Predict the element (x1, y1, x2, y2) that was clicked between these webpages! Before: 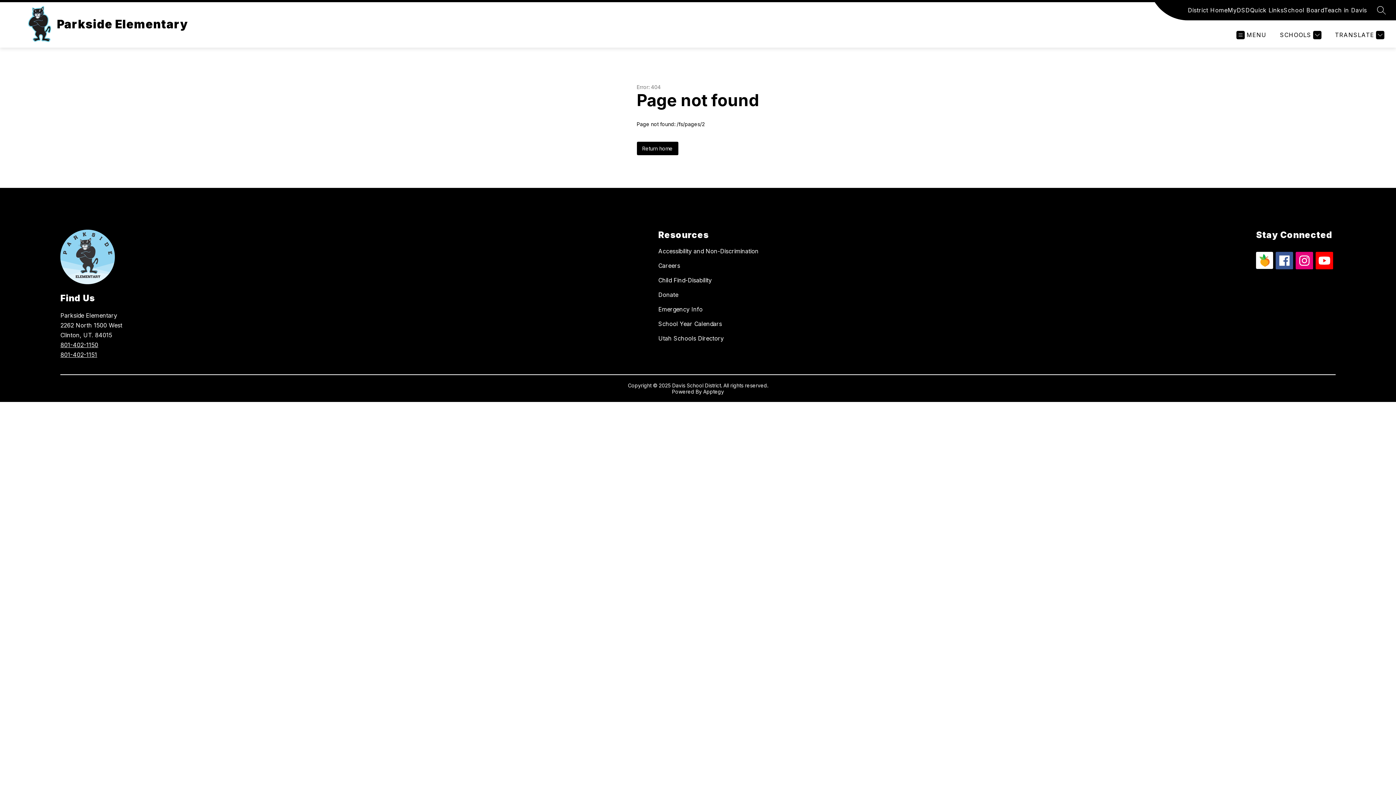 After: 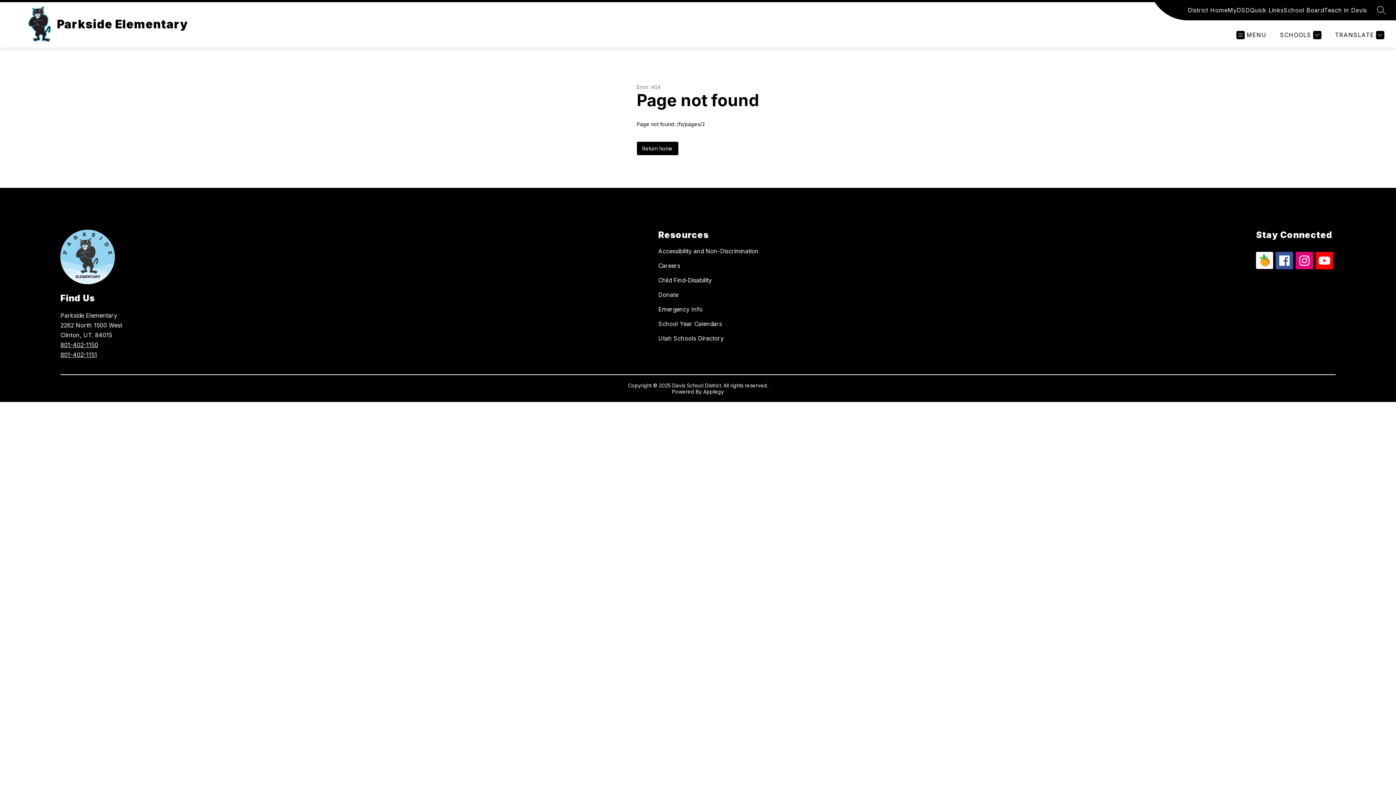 Action: bbox: (658, 291, 678, 298) label: Donate